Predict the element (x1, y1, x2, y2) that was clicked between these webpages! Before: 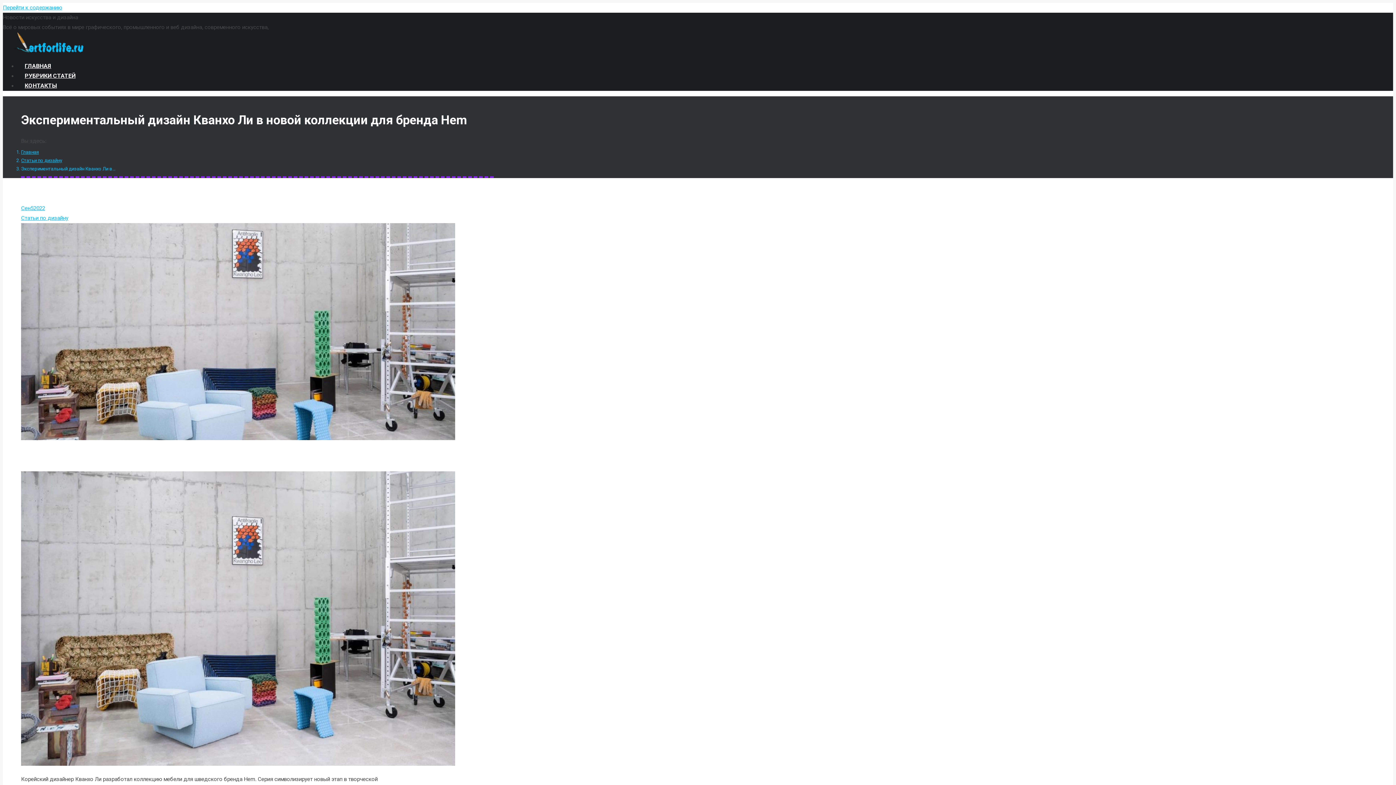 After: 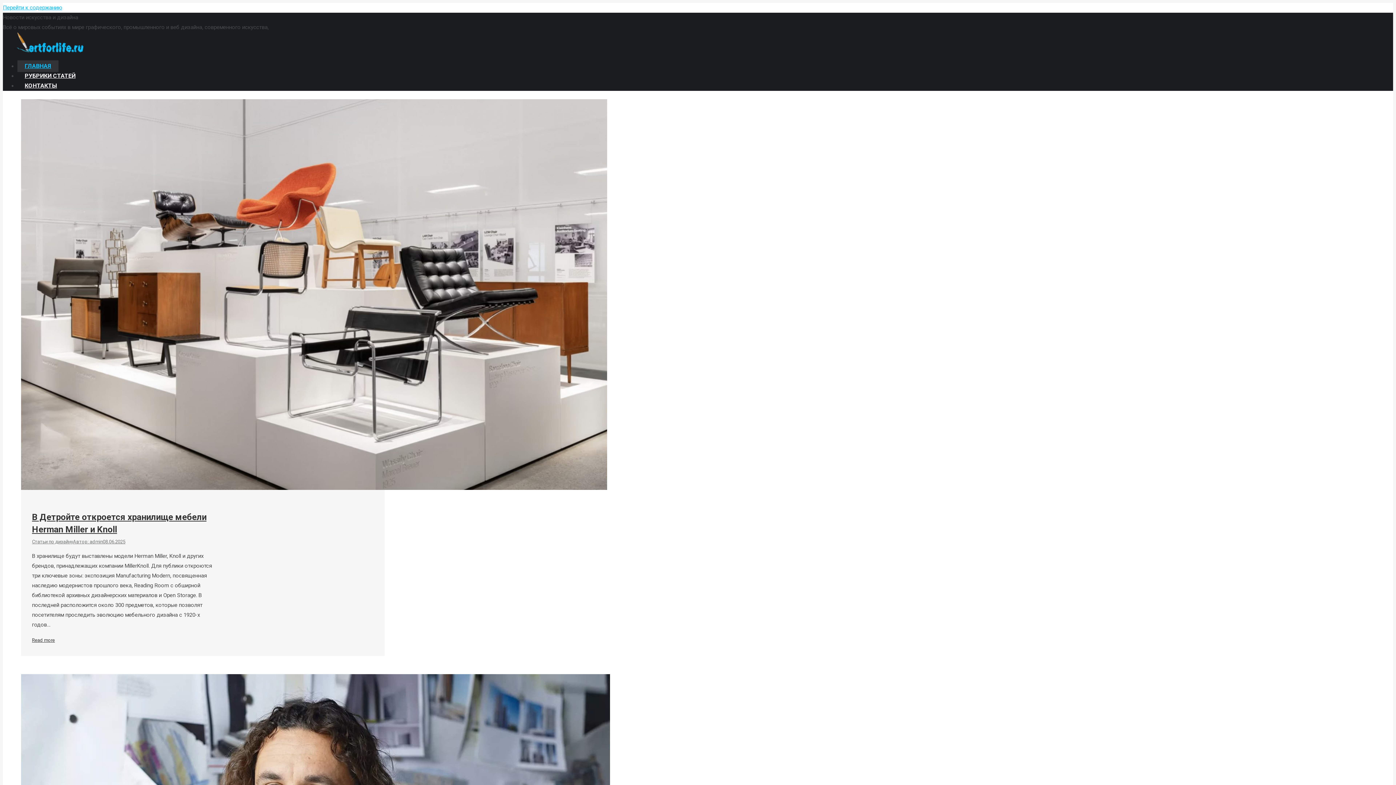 Action: bbox: (2, 47, 90, 54)